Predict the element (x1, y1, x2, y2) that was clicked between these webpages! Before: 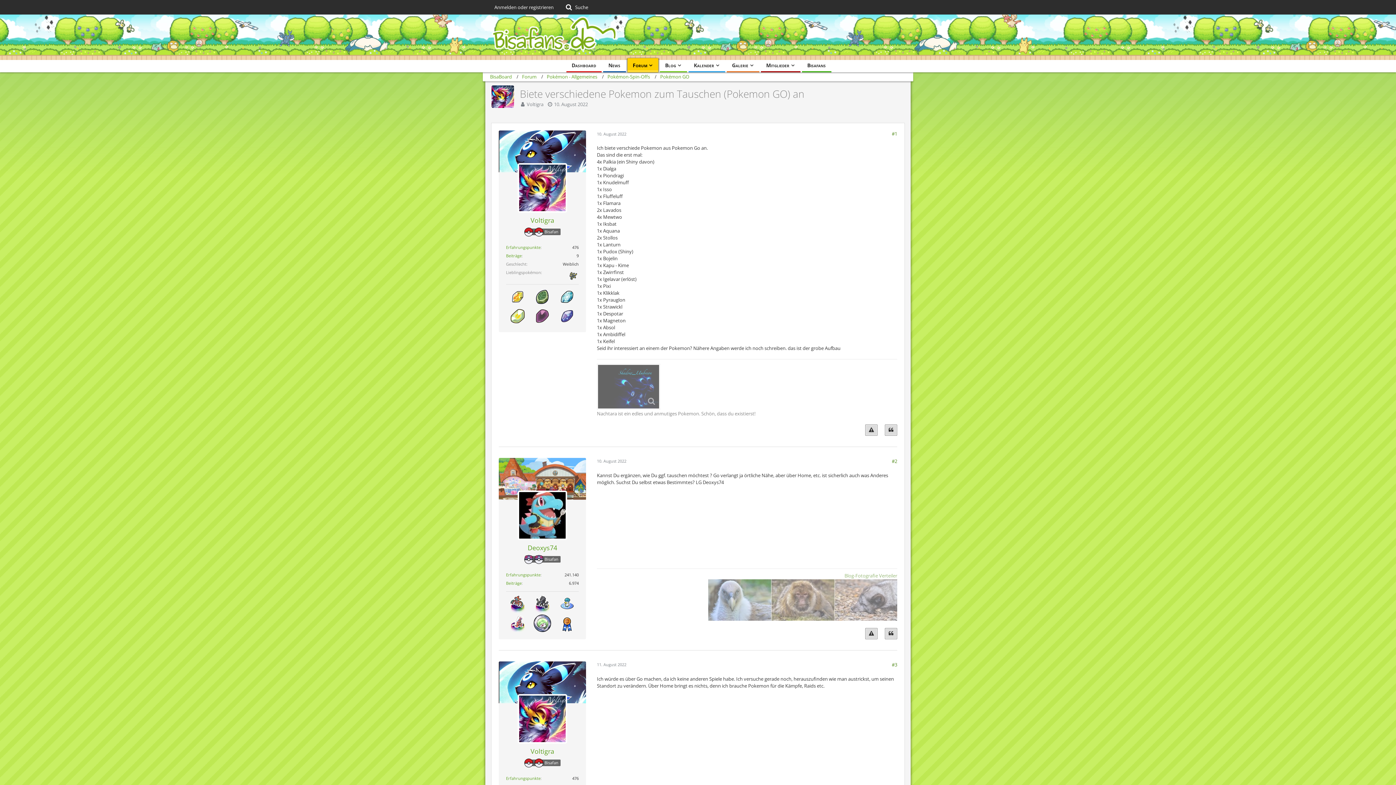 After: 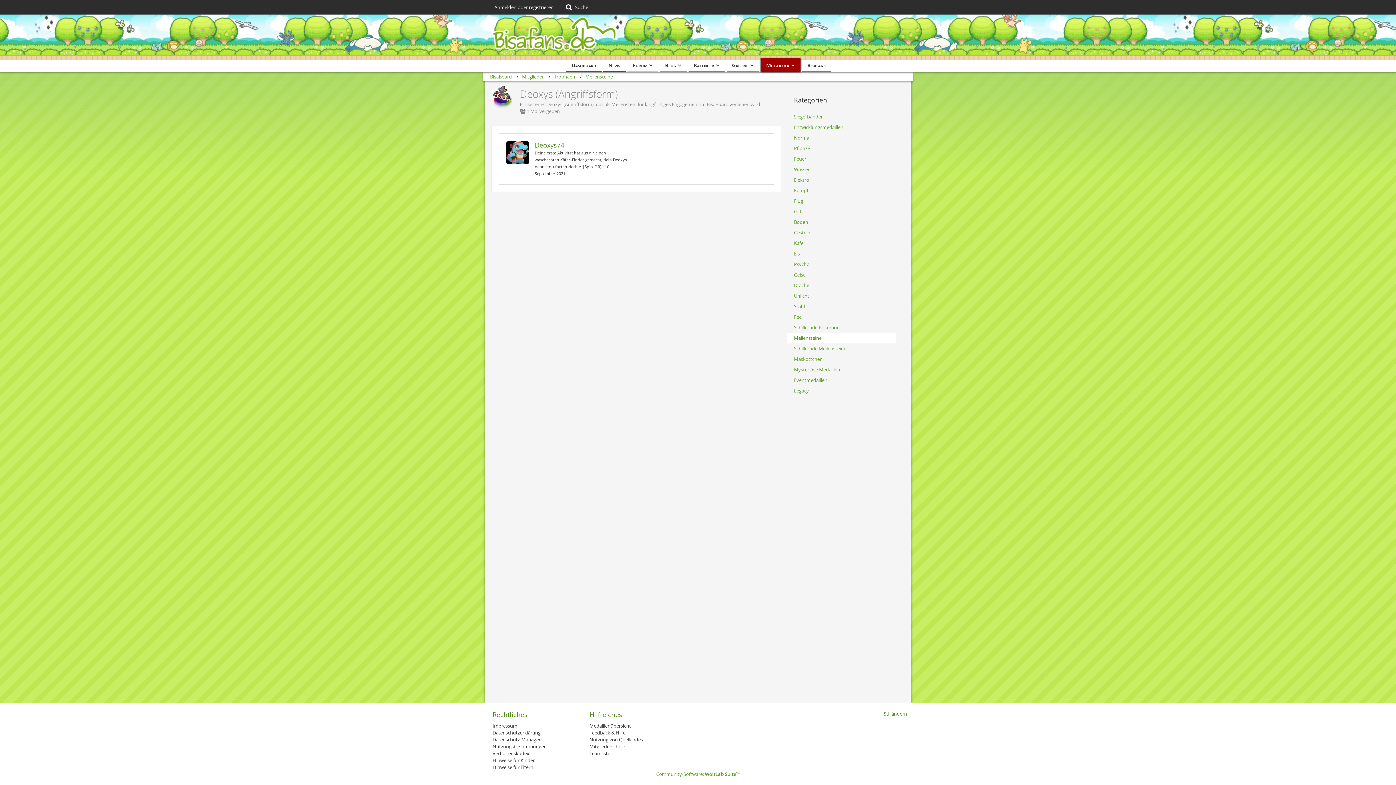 Action: bbox: (508, 600, 526, 607)